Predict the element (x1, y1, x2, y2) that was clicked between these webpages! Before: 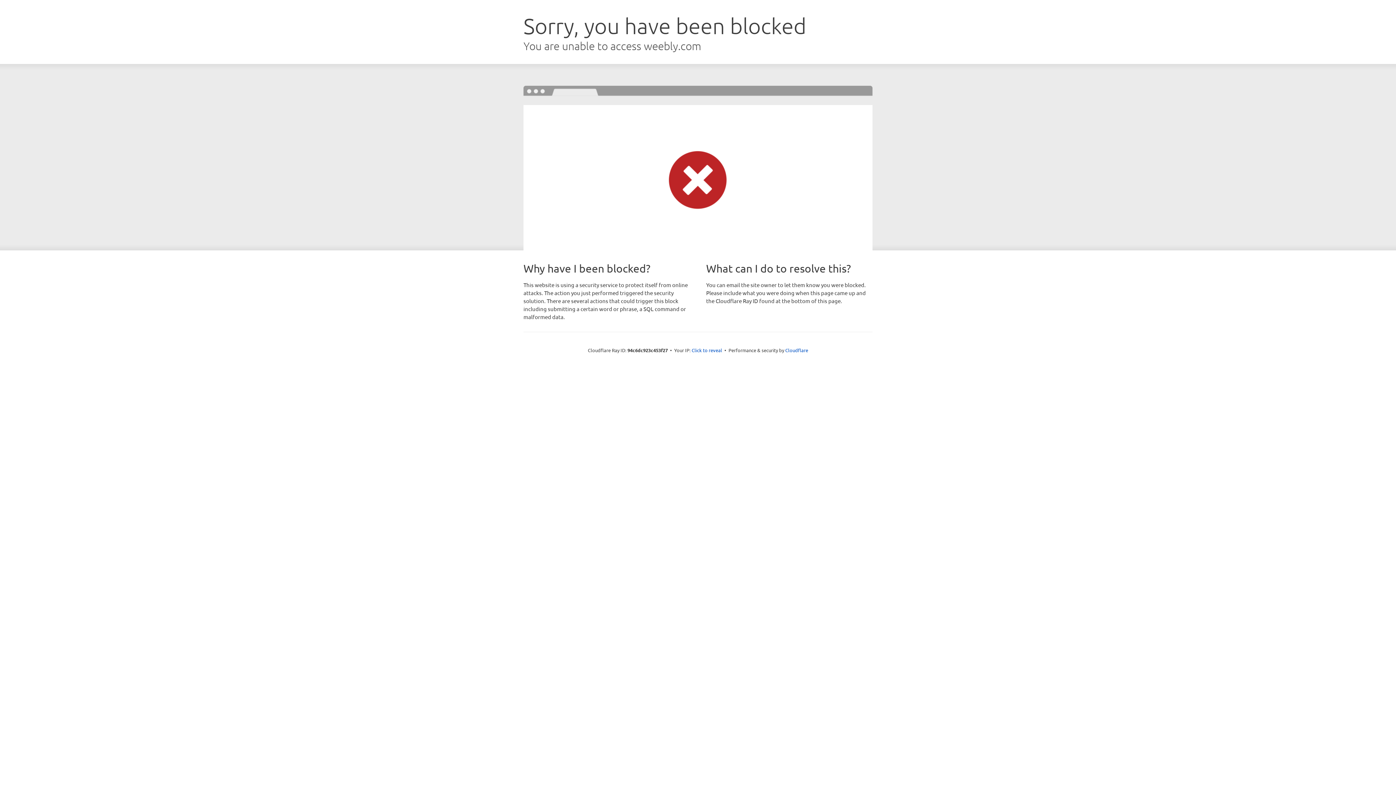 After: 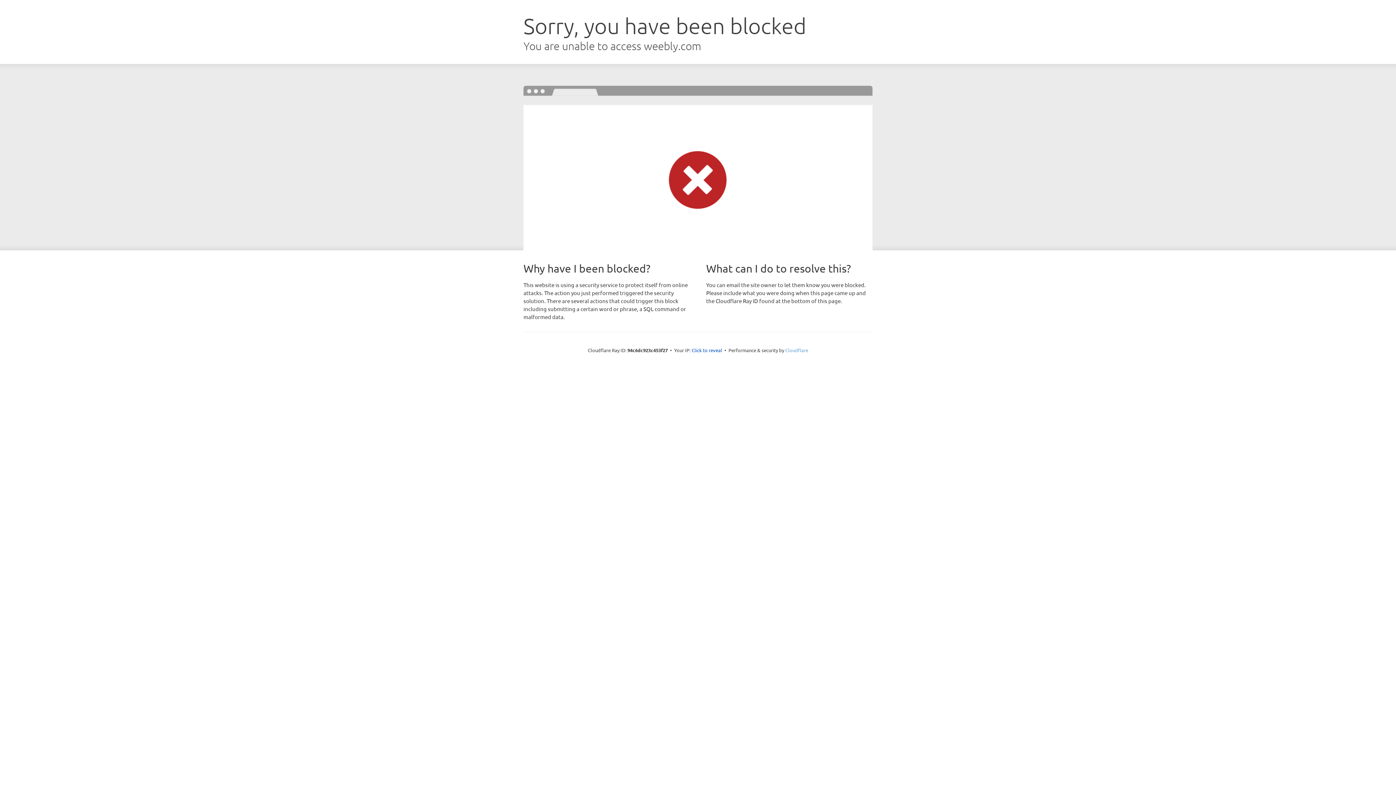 Action: bbox: (785, 347, 808, 353) label: Cloudflare